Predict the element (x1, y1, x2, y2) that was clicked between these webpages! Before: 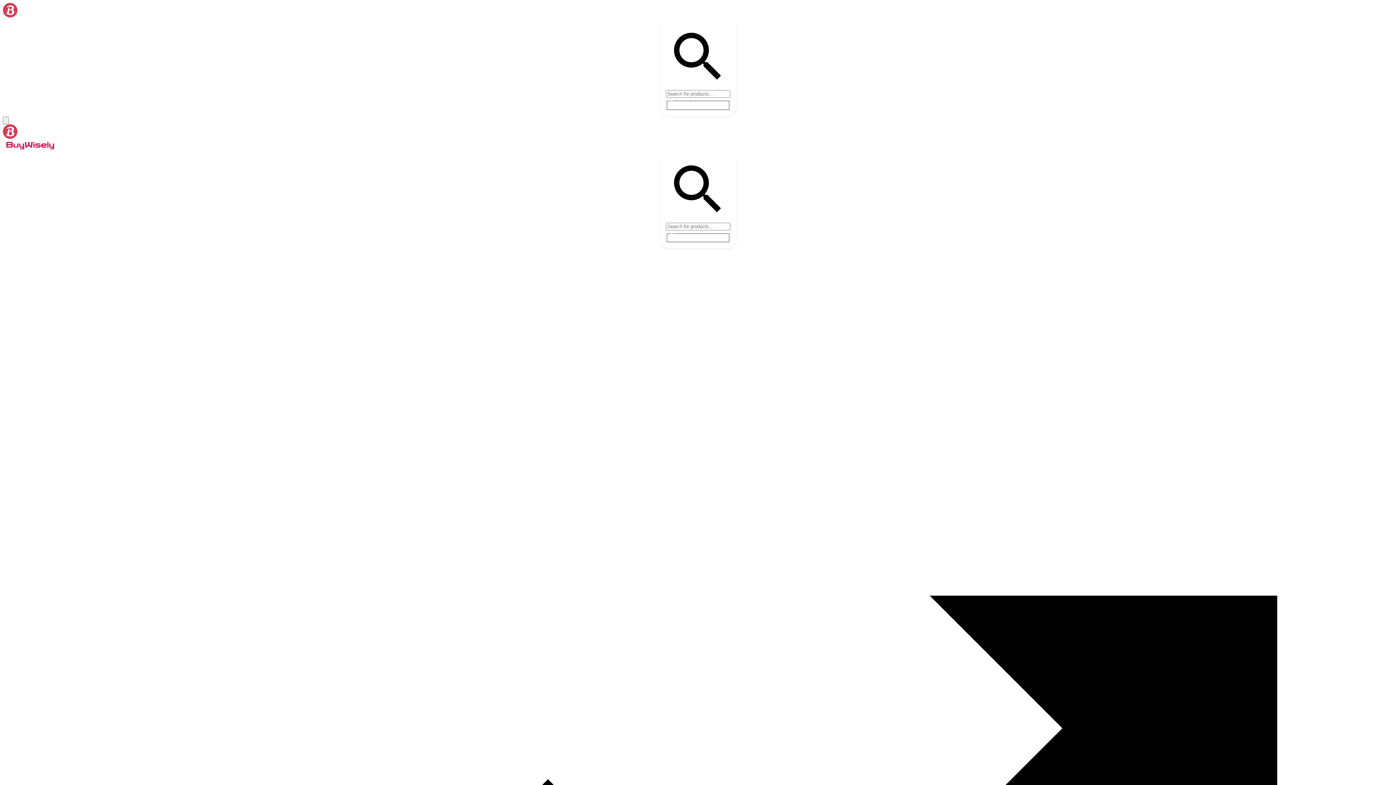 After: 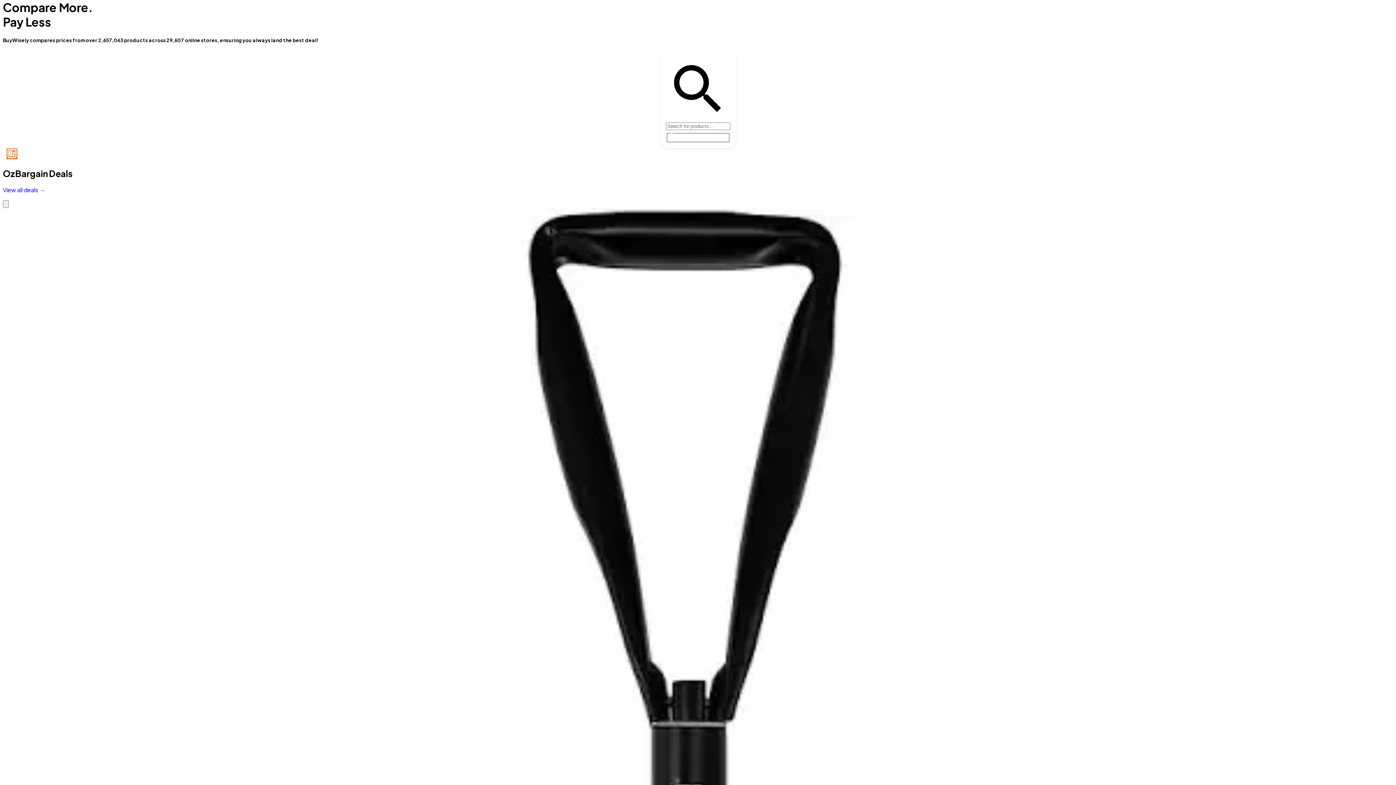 Action: bbox: (2, 2, 1393, 18)